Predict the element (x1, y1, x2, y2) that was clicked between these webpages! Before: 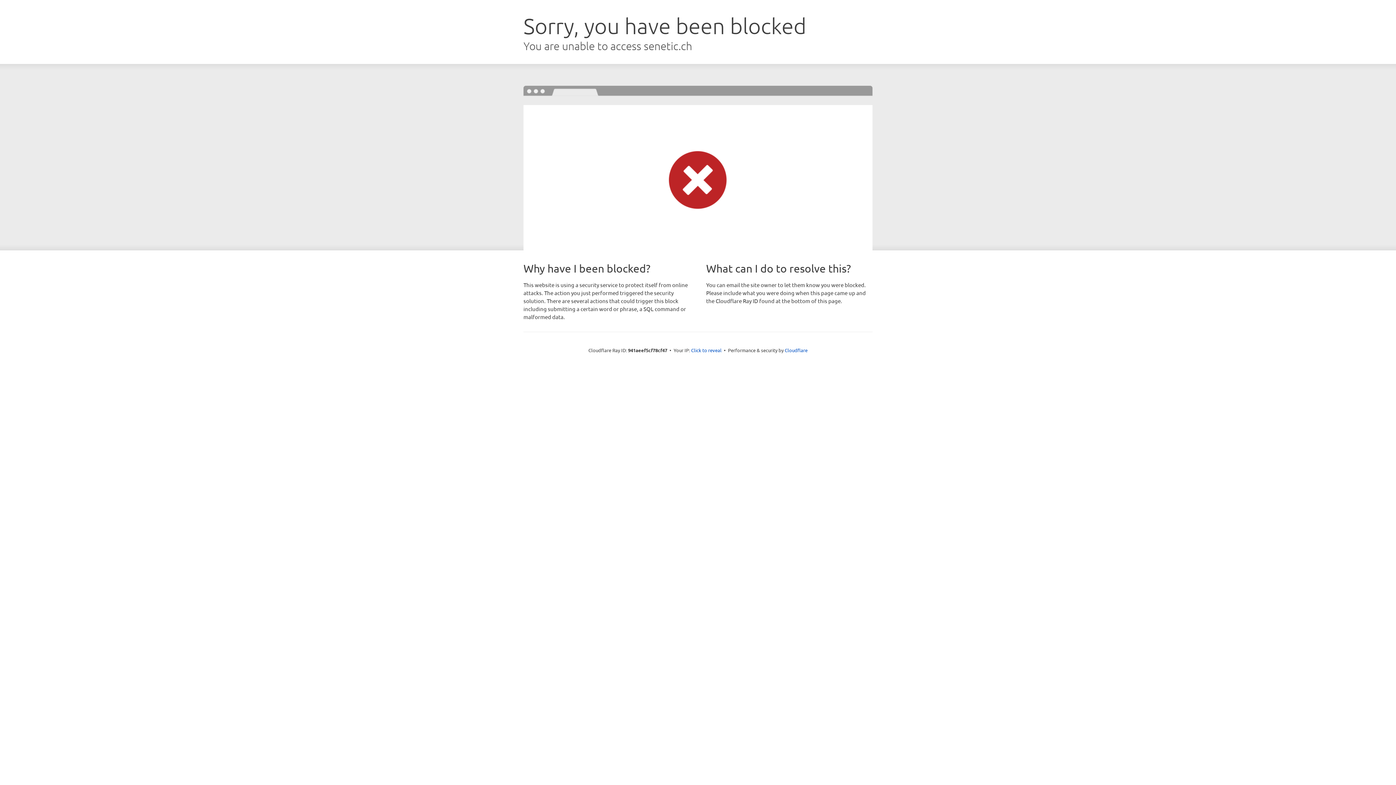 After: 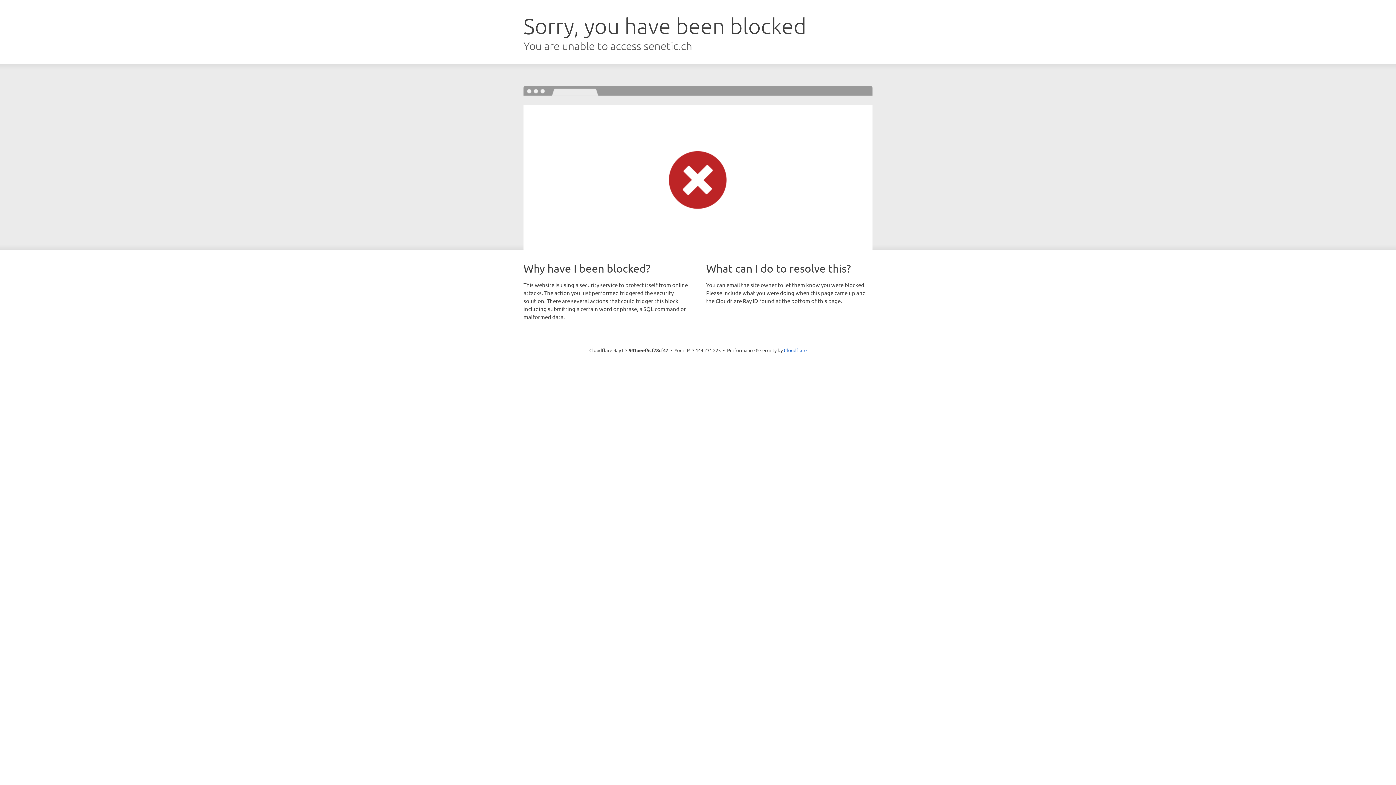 Action: bbox: (691, 346, 721, 353) label: Click to reveal